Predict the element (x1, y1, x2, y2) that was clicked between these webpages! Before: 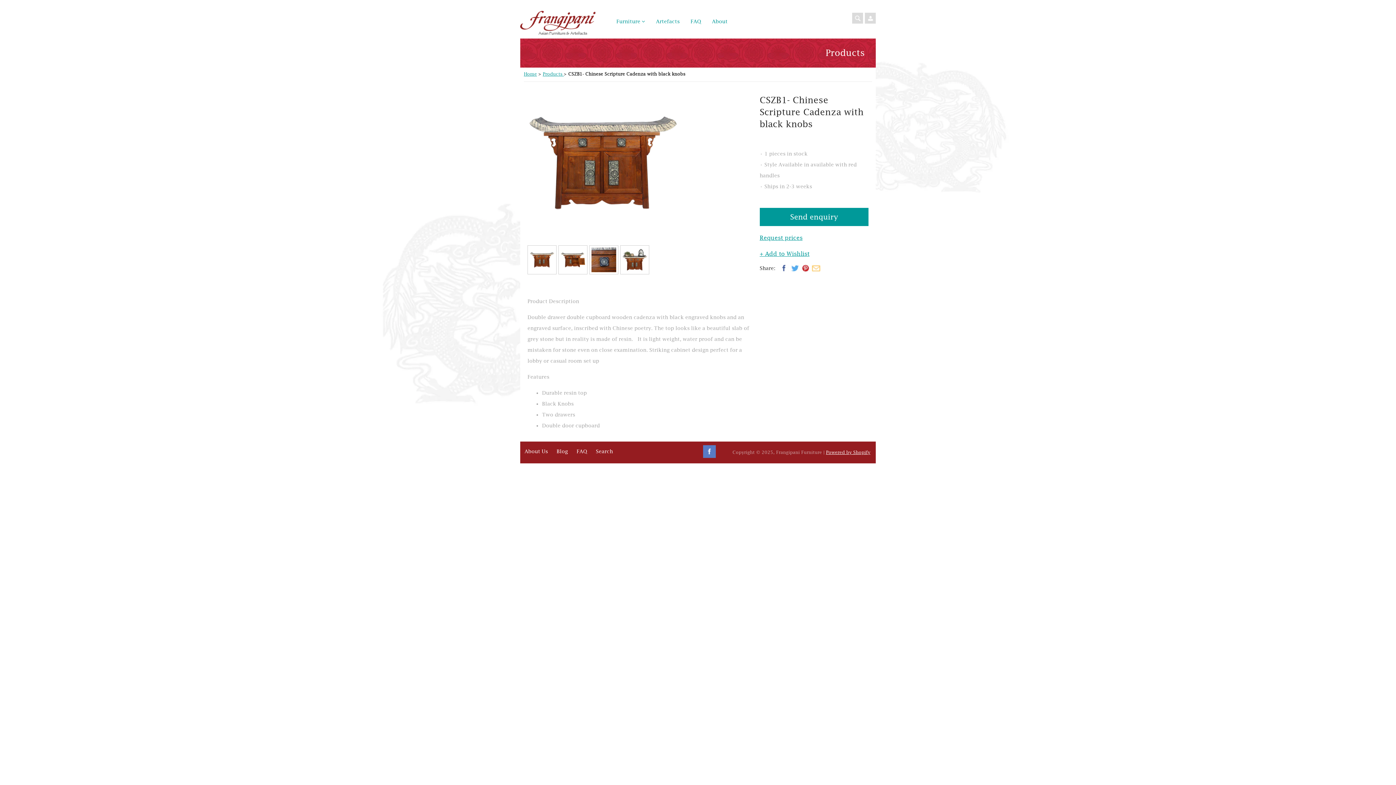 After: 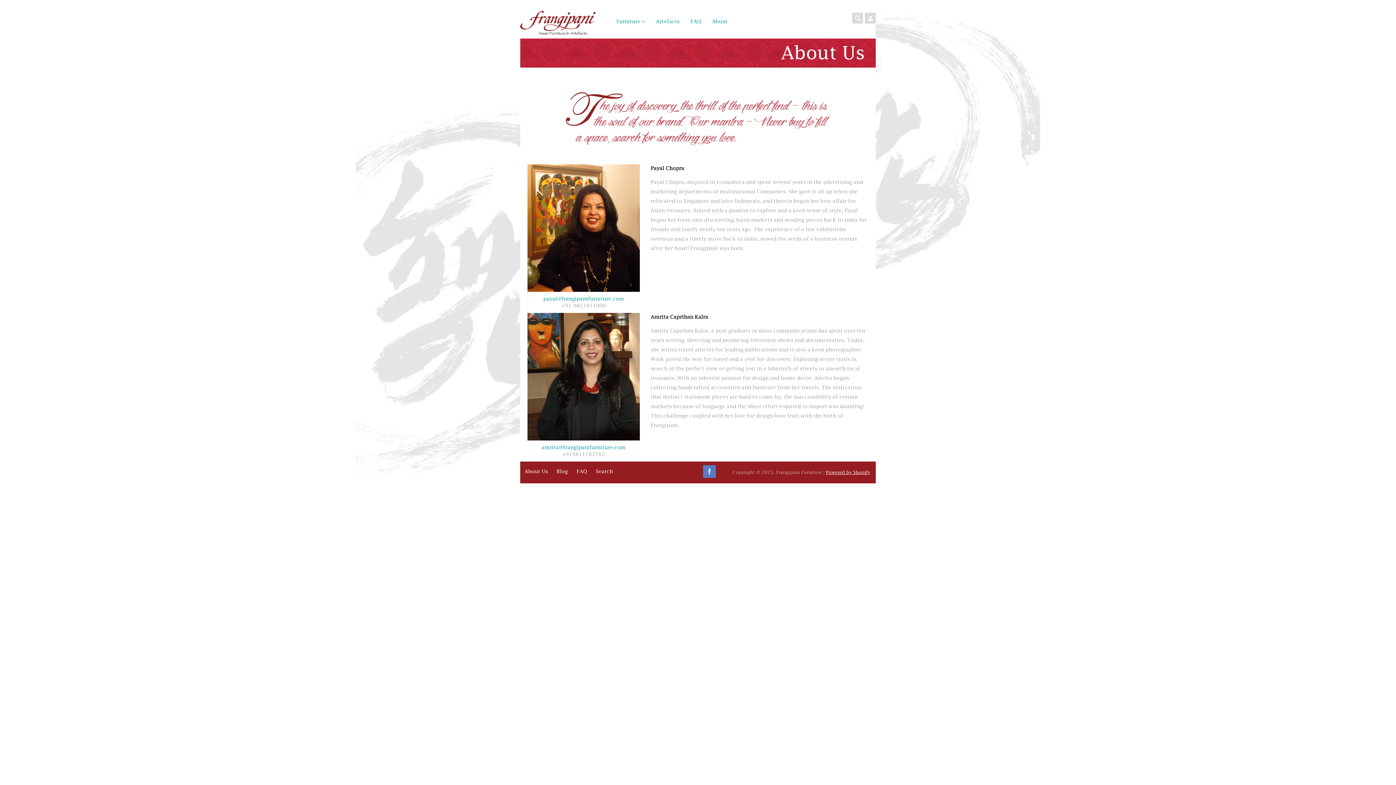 Action: label: About bbox: (706, 16, 733, 26)